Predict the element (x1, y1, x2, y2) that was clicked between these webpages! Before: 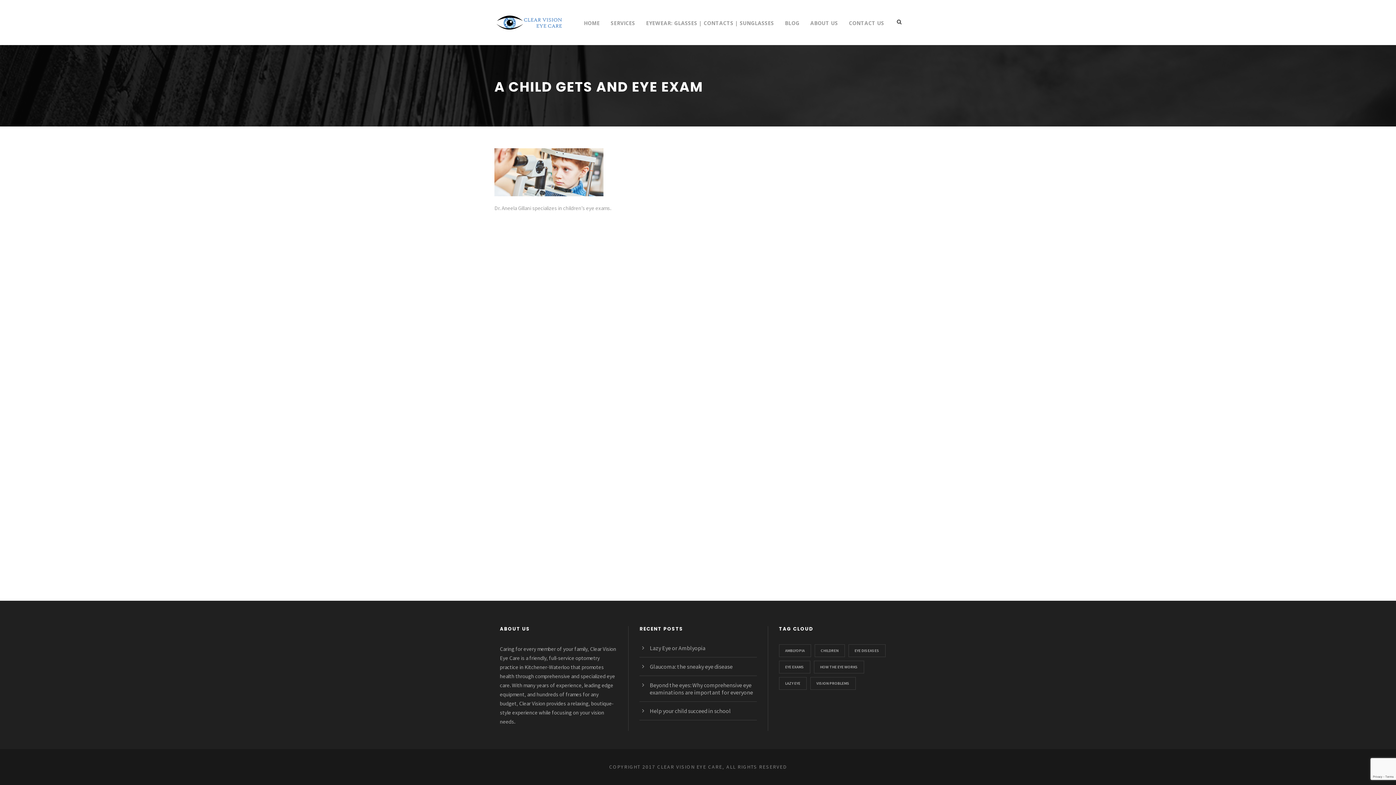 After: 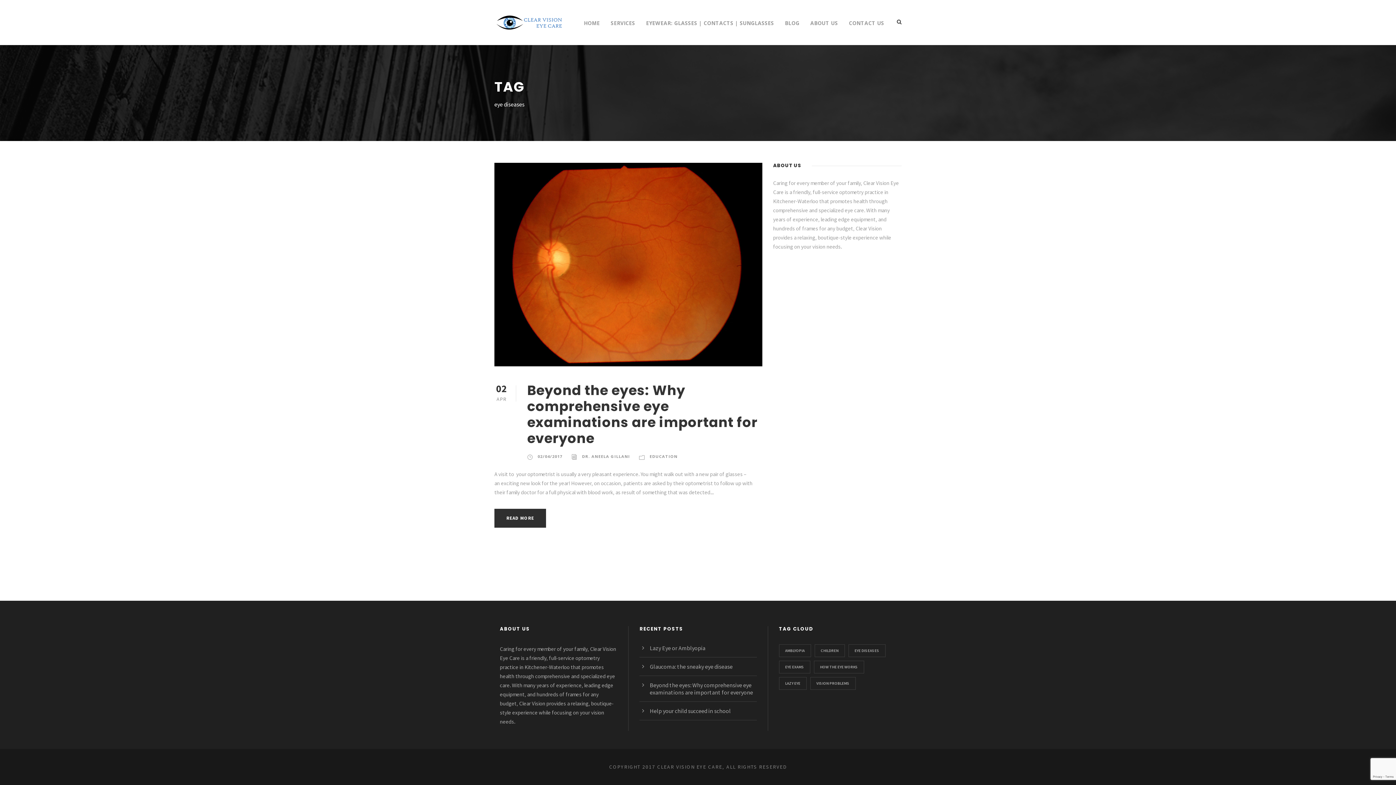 Action: label: eye diseases (1 item) bbox: (848, 644, 885, 657)